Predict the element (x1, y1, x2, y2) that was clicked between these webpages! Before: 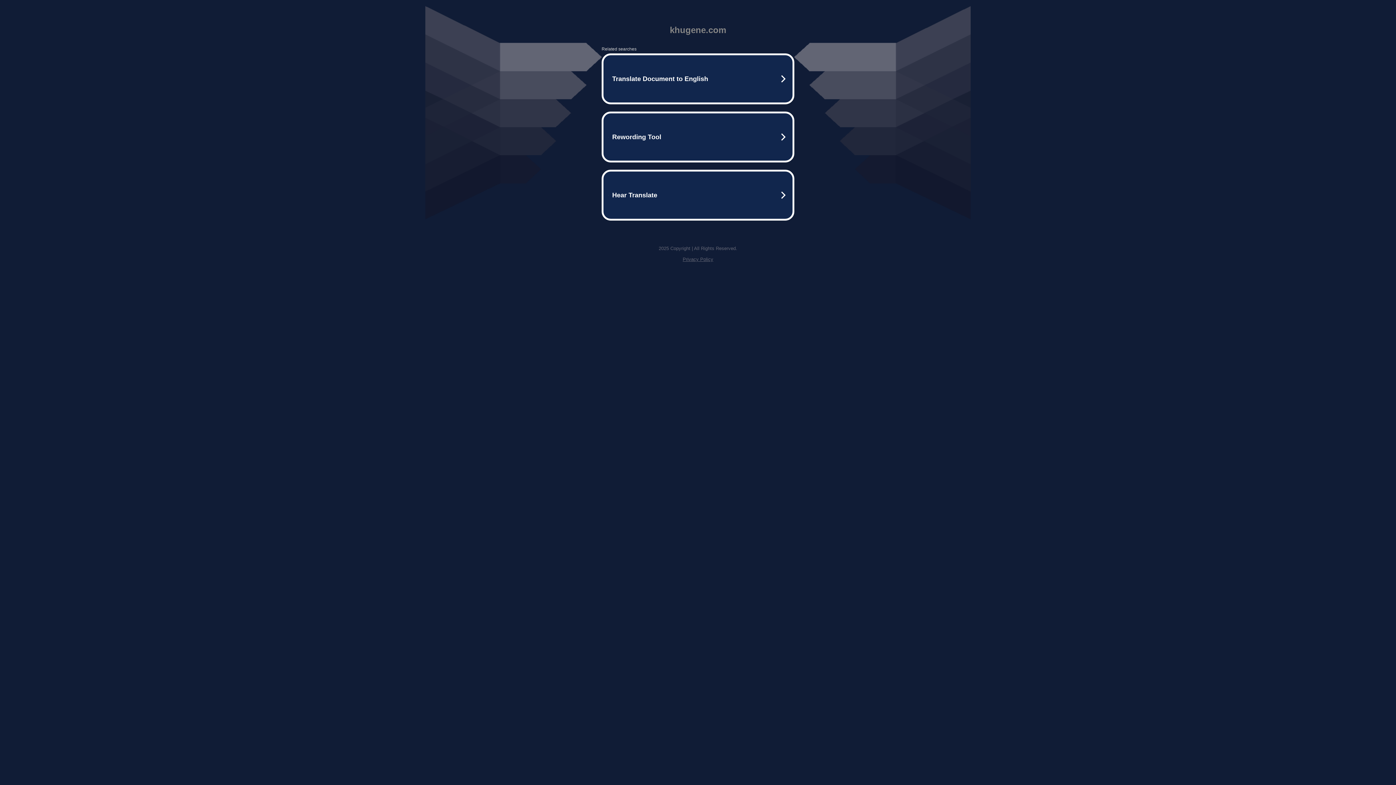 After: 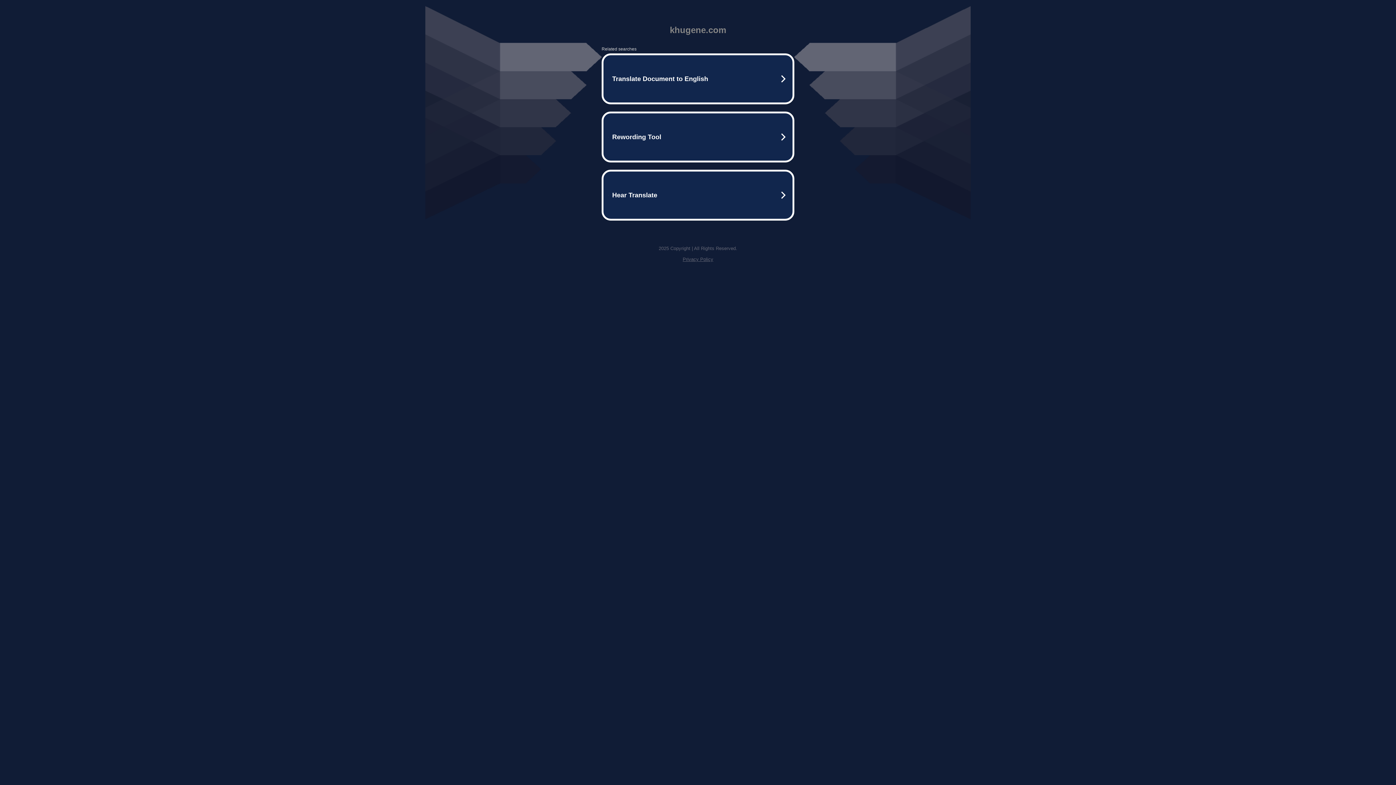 Action: bbox: (682, 256, 713, 262) label: Privacy Policy